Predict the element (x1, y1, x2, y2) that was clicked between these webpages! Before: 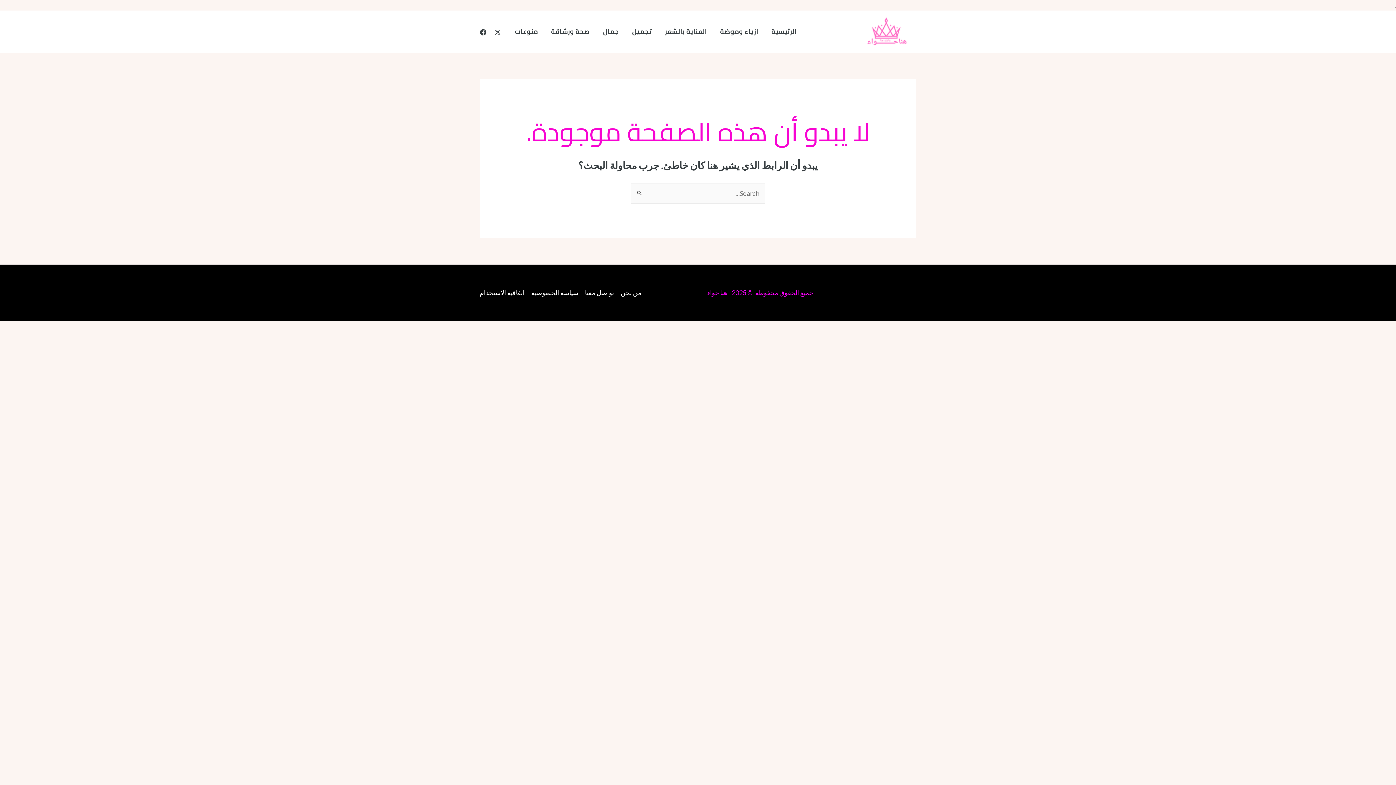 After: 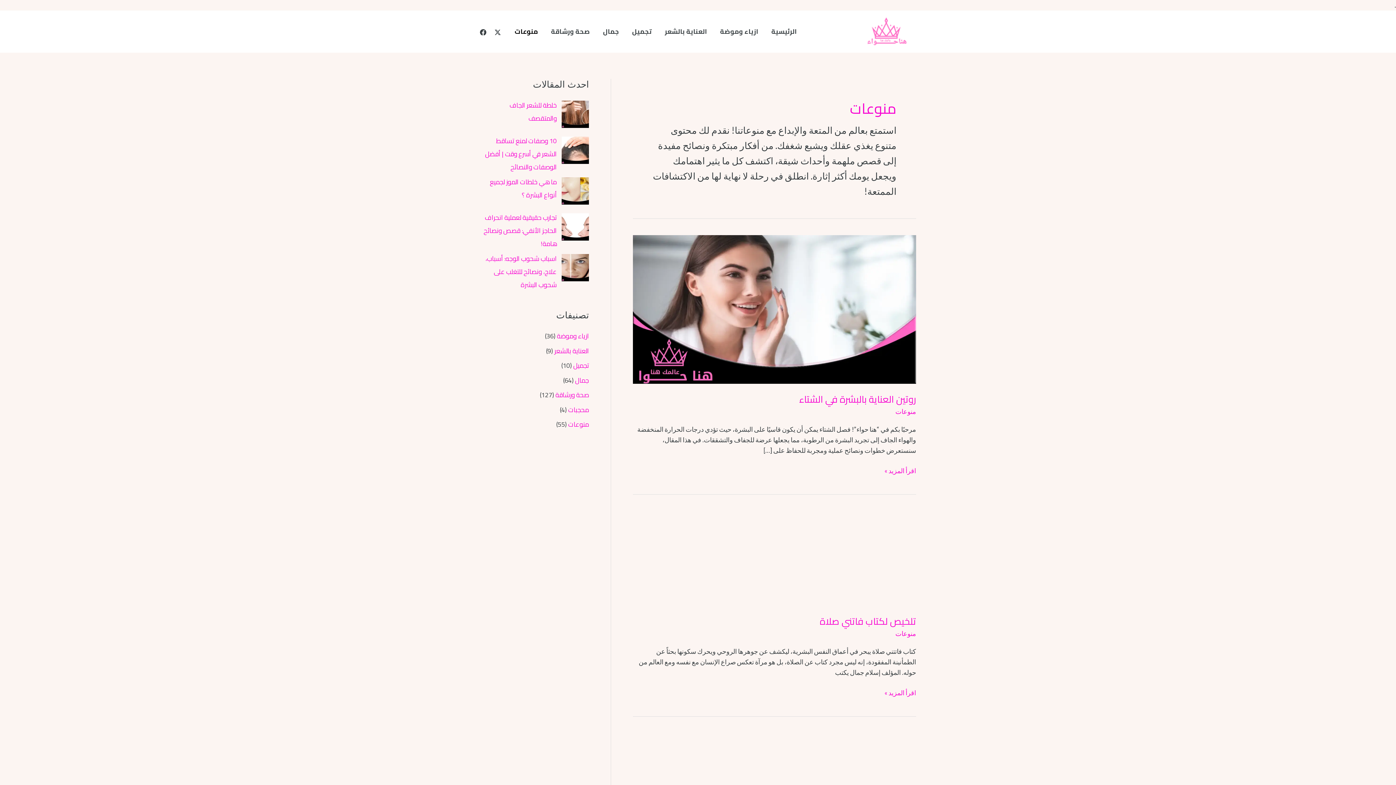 Action: label: منوعات bbox: (508, 18, 544, 44)